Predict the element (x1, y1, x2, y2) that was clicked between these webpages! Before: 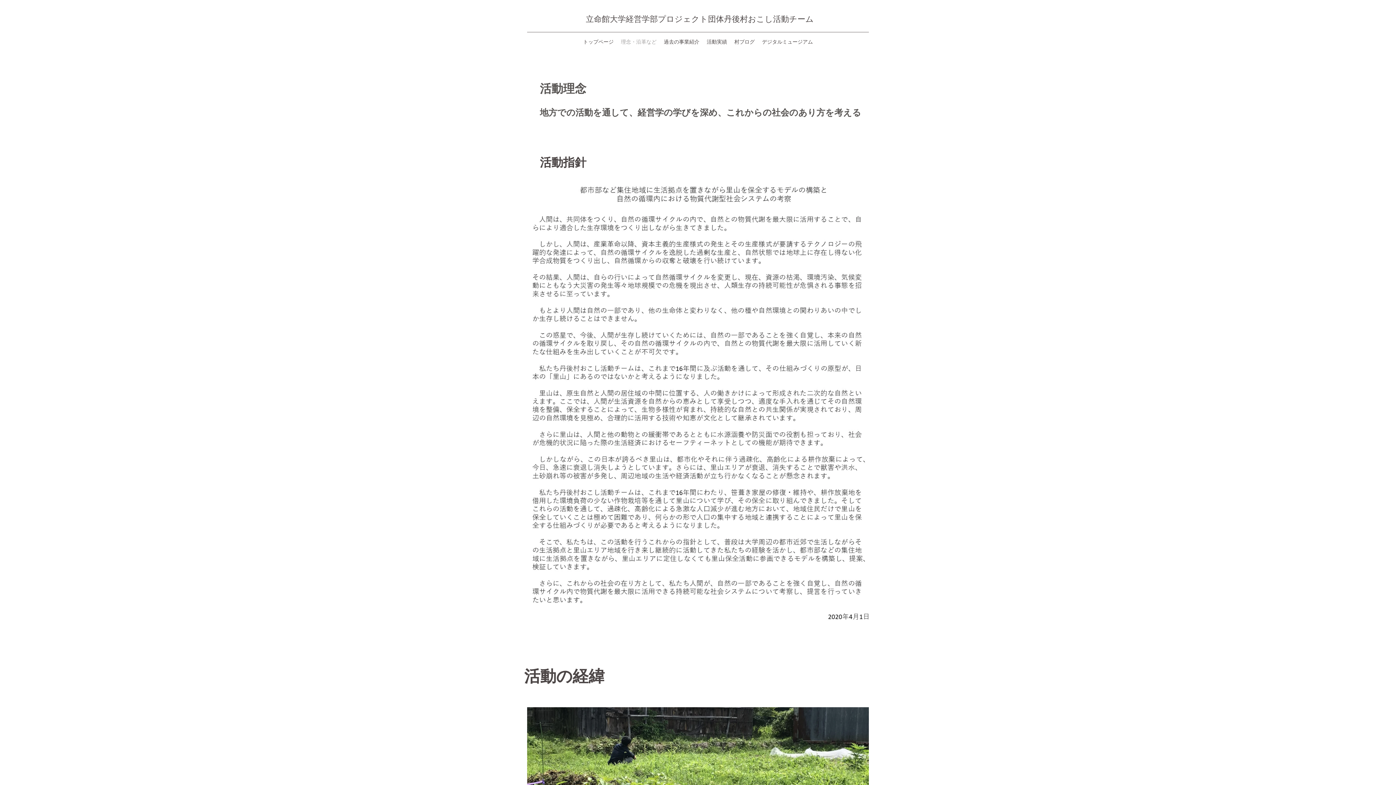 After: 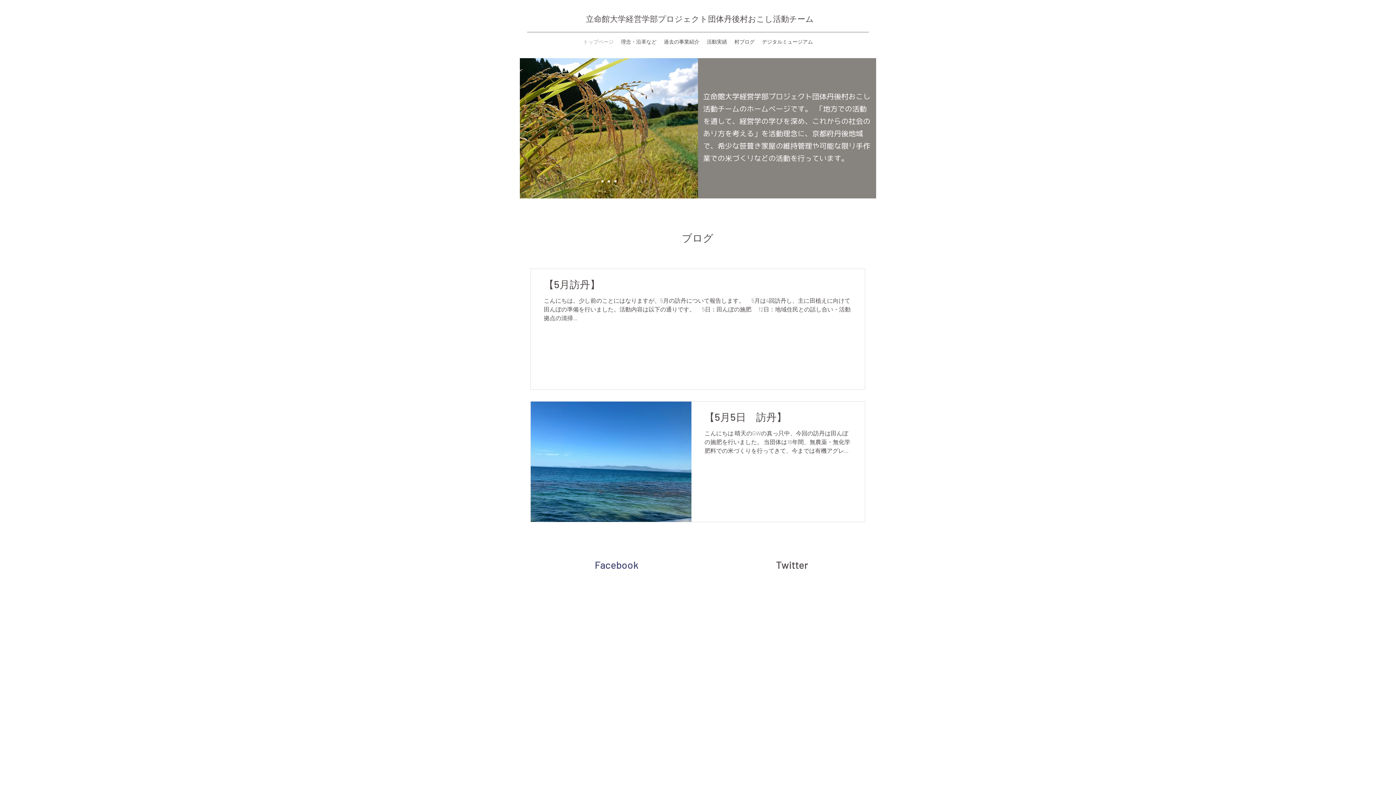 Action: label: トップページ bbox: (579, 36, 617, 47)